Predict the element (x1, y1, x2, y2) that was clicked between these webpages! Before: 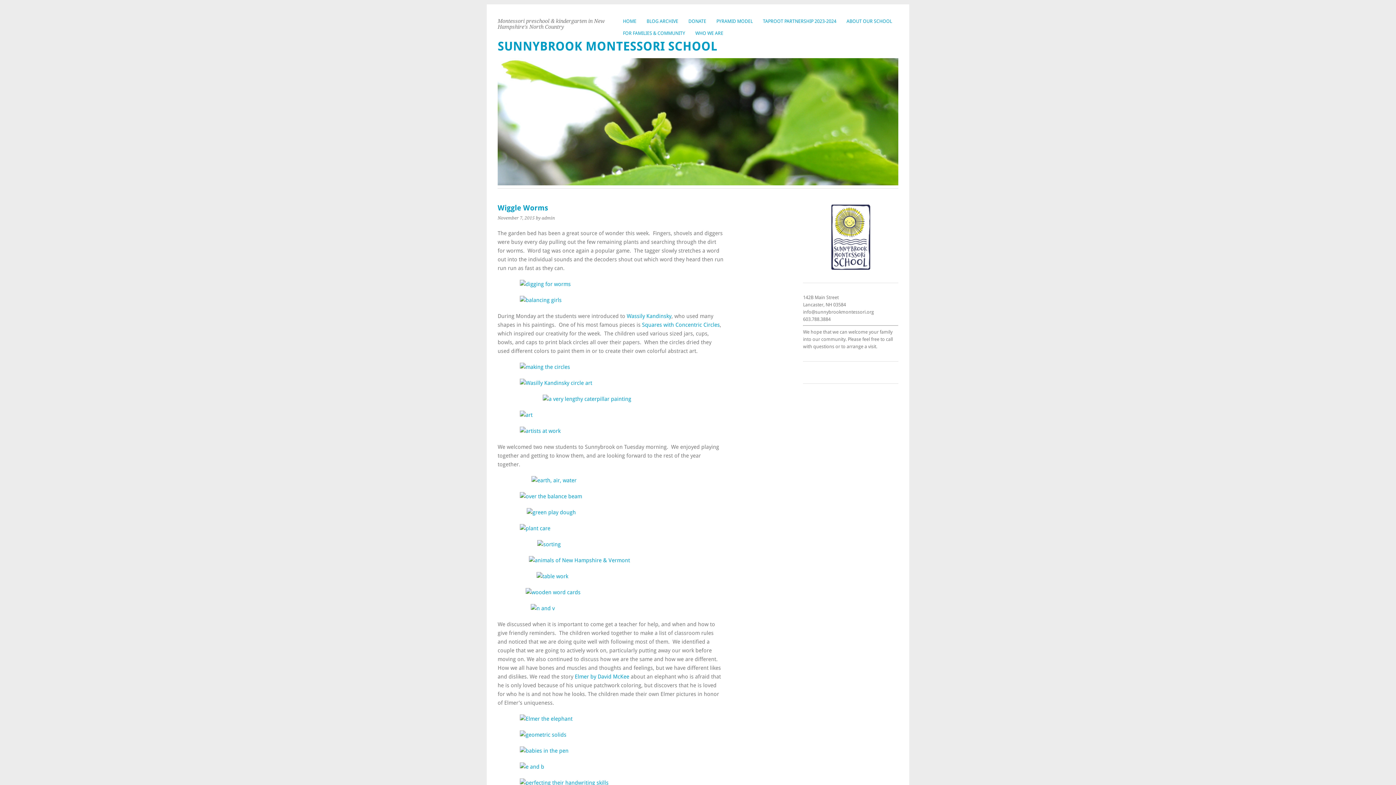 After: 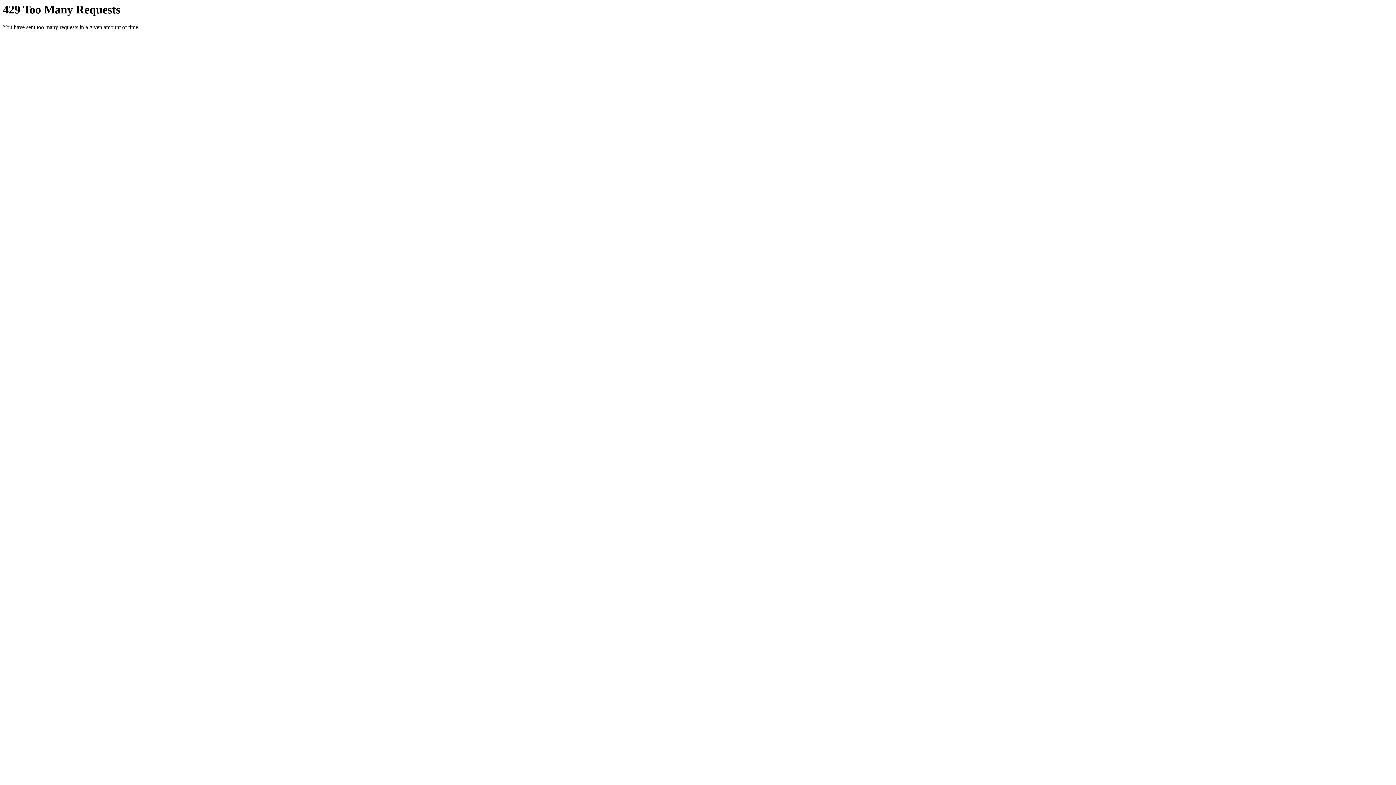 Action: bbox: (497, 730, 723, 739)